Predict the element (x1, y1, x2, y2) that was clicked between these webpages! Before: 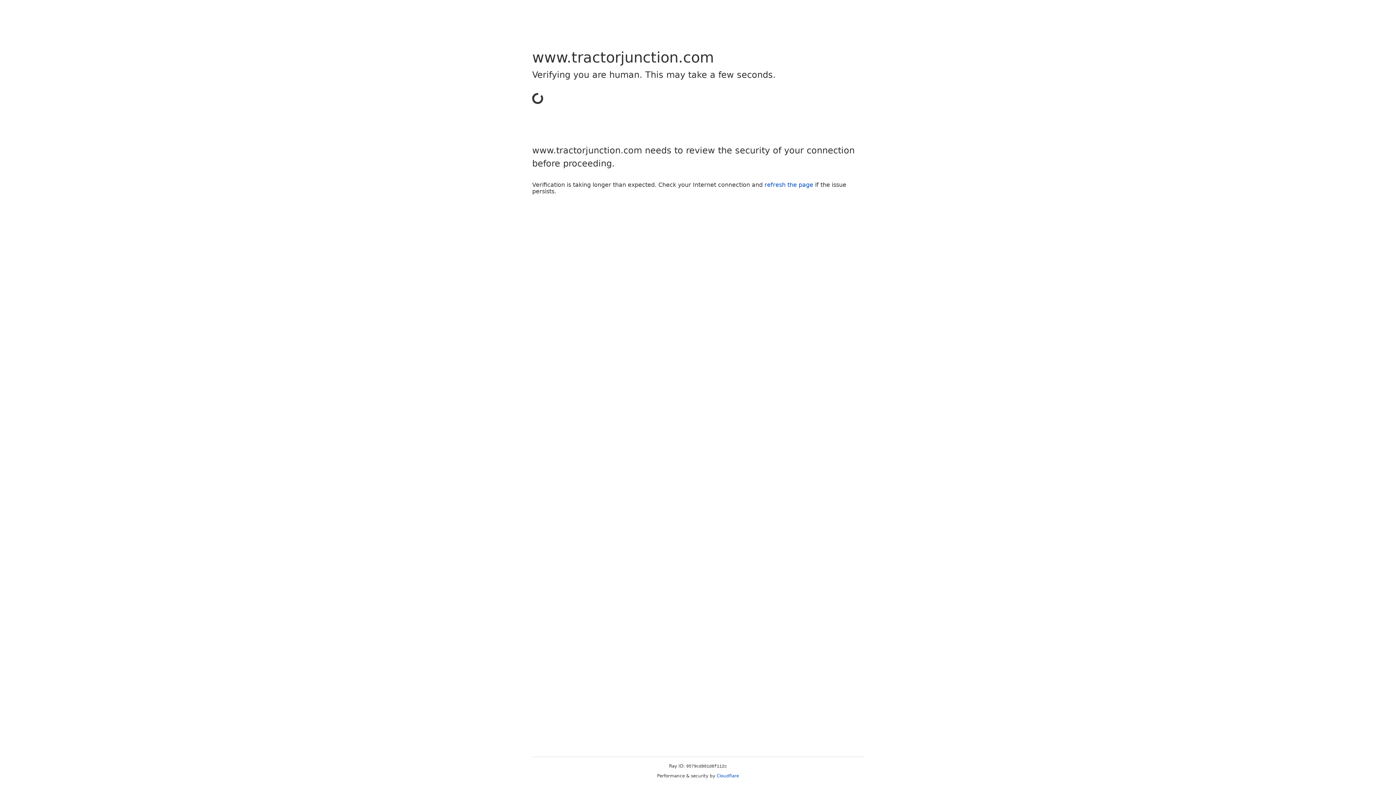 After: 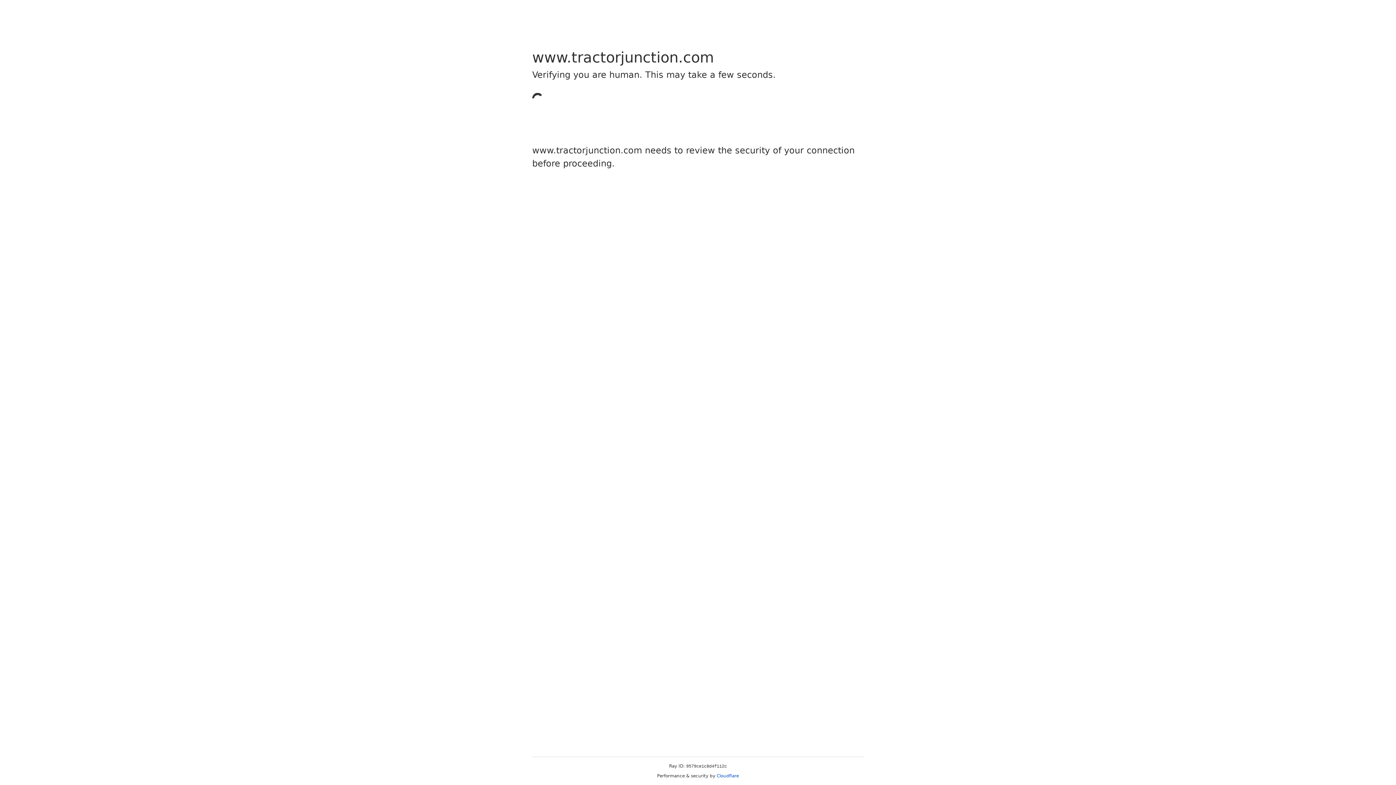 Action: bbox: (716, 773, 739, 778) label: Cloudflare